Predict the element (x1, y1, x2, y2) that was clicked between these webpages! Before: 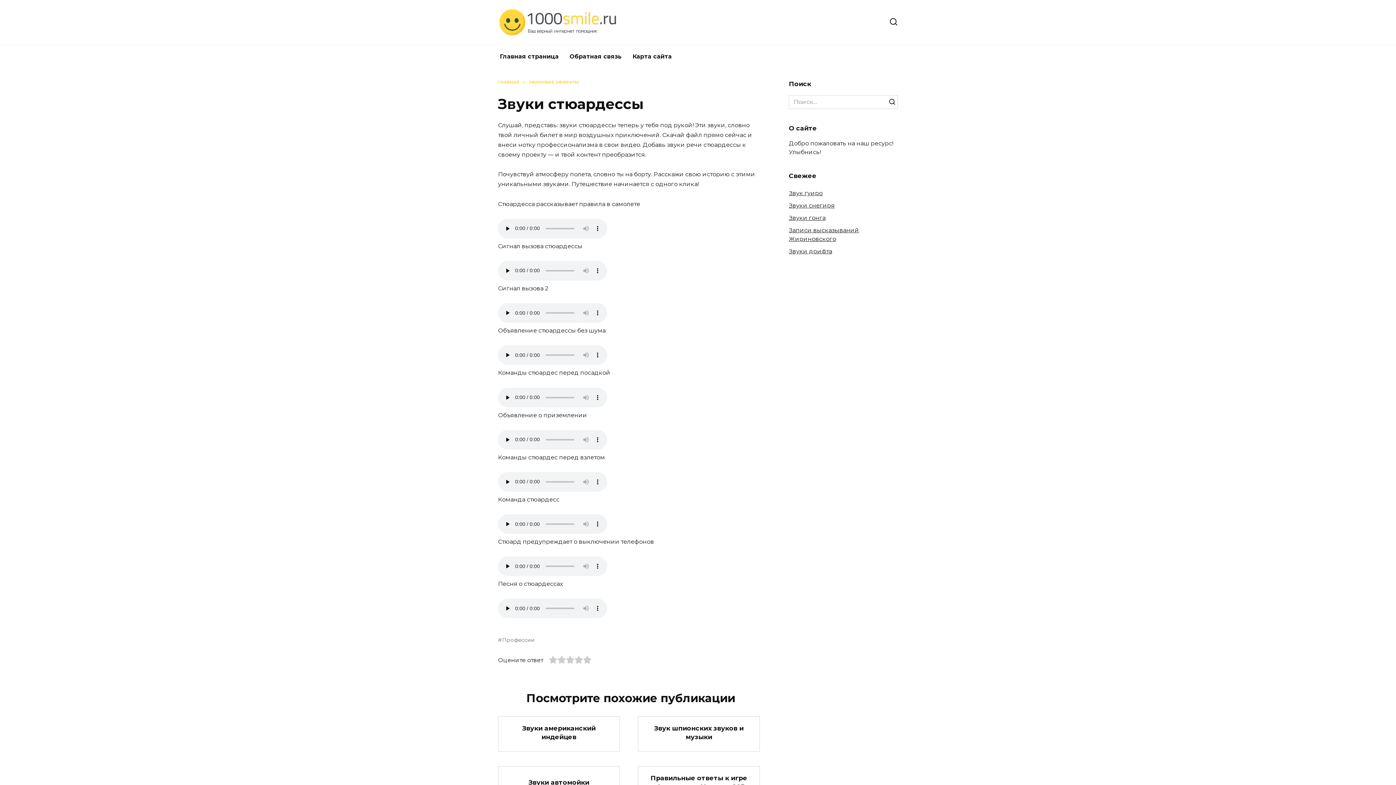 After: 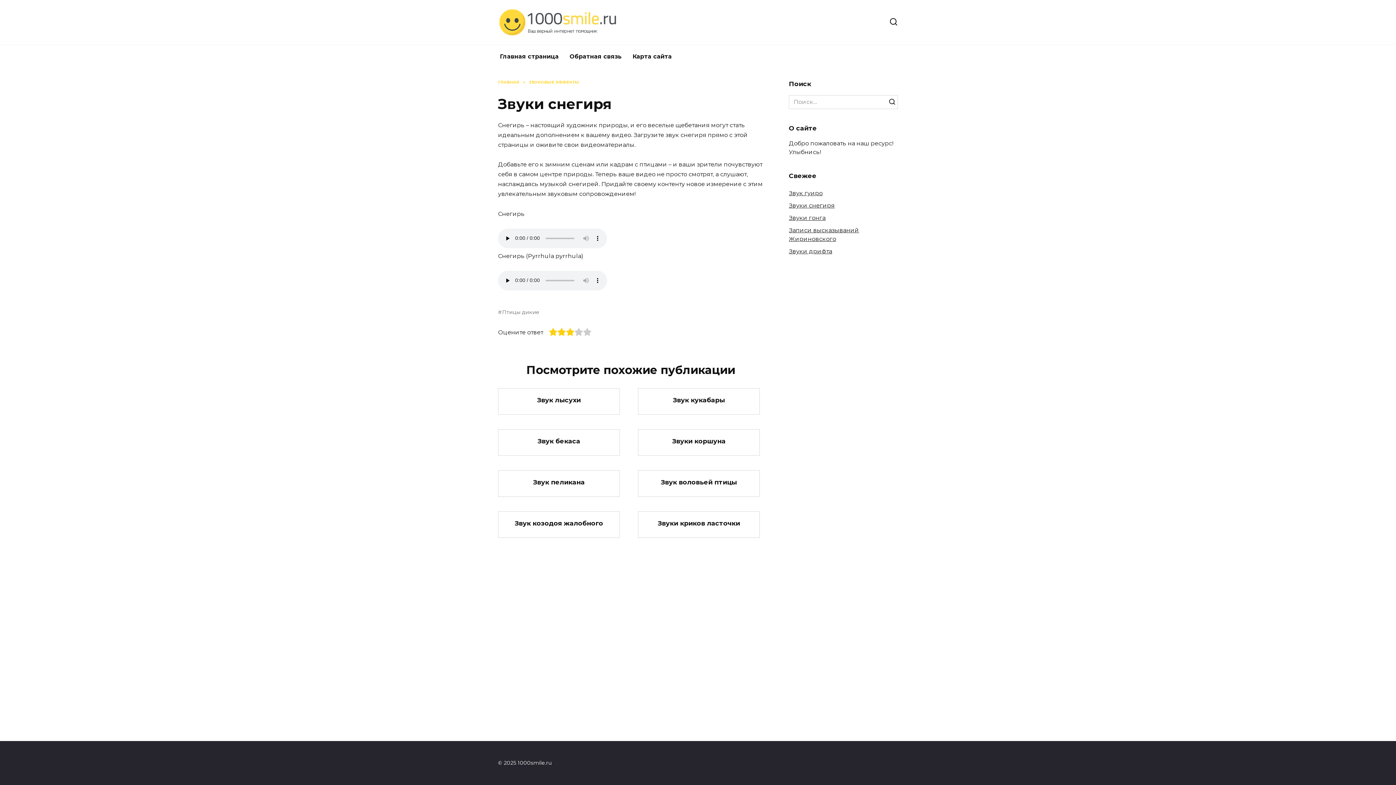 Action: bbox: (789, 202, 834, 209) label: Звуки снегиря